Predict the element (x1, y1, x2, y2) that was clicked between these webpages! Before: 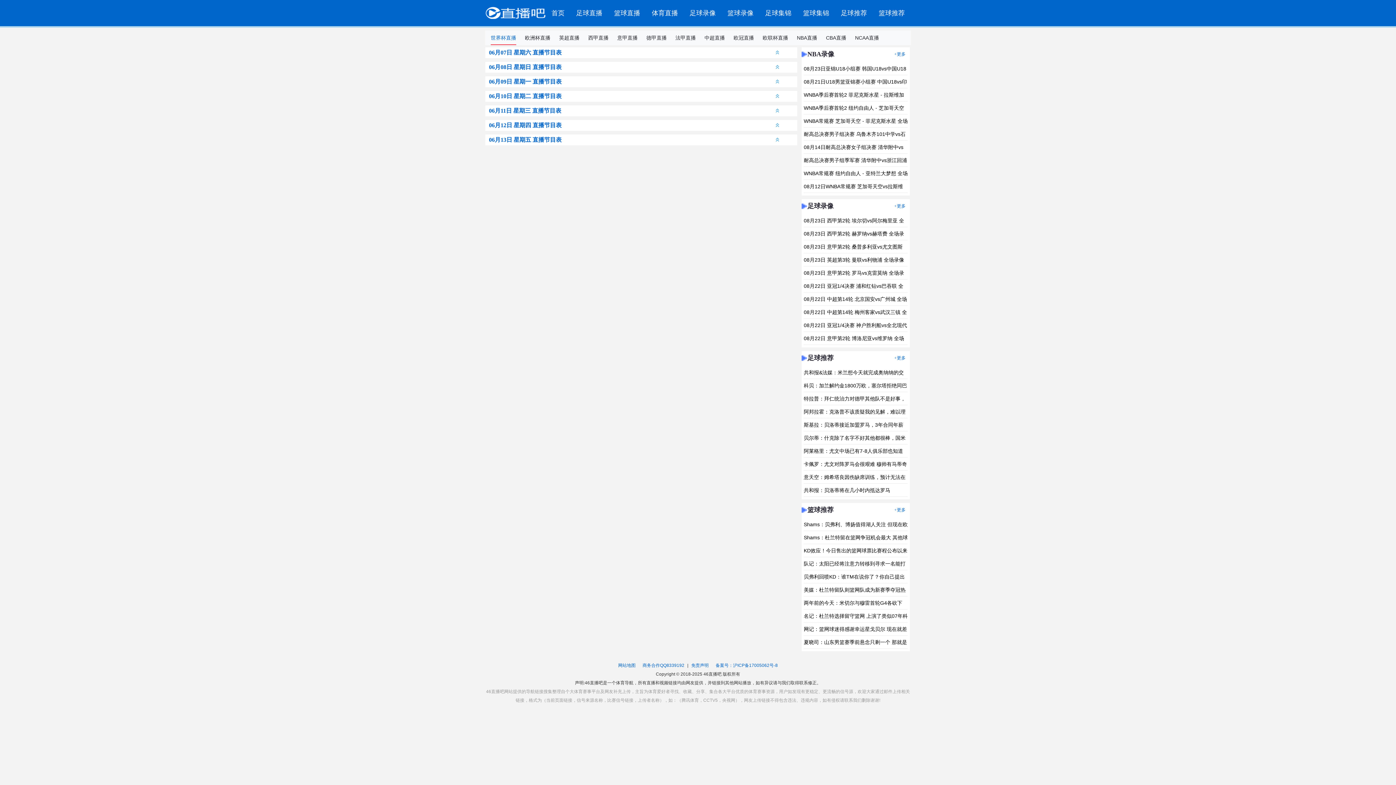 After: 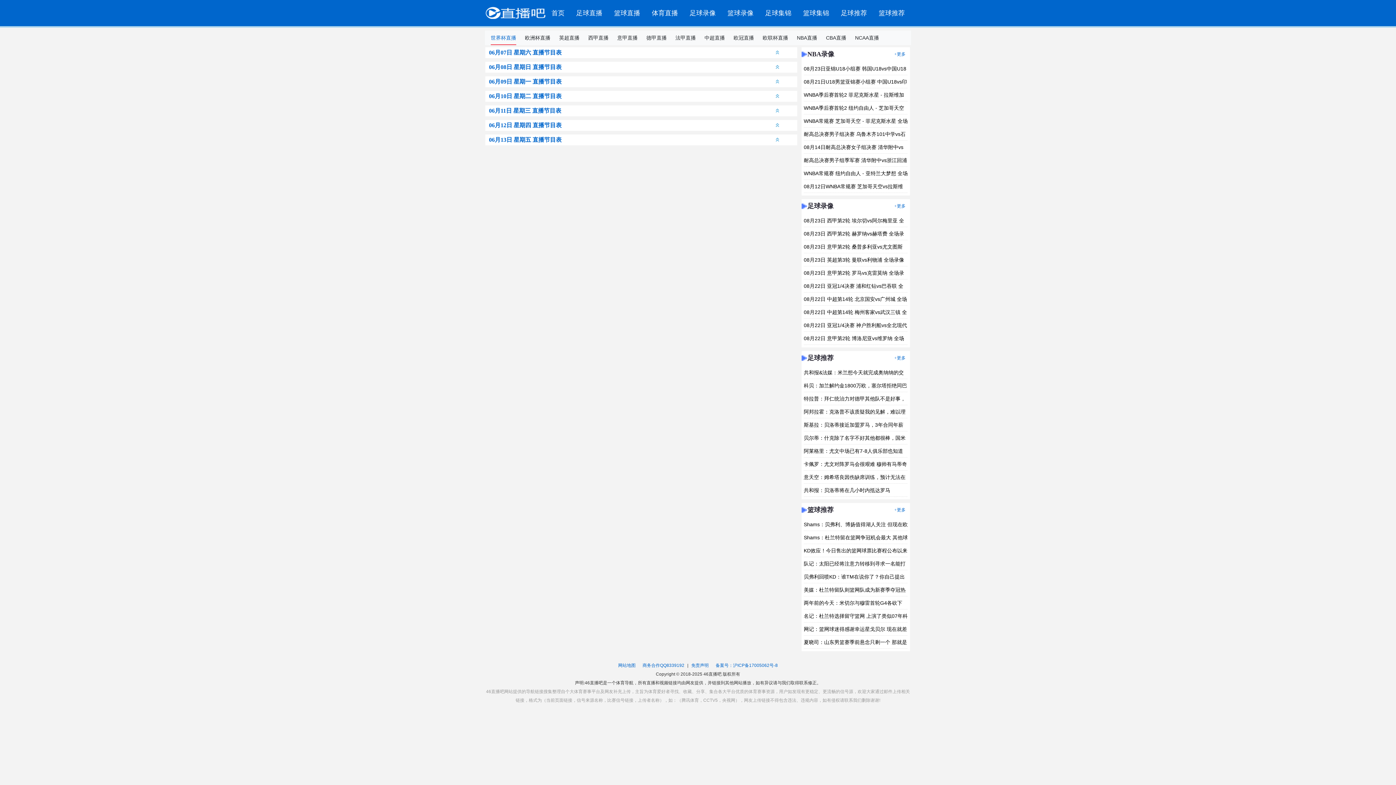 Action: bbox: (490, 30, 516, 45) label: 世界杯直播